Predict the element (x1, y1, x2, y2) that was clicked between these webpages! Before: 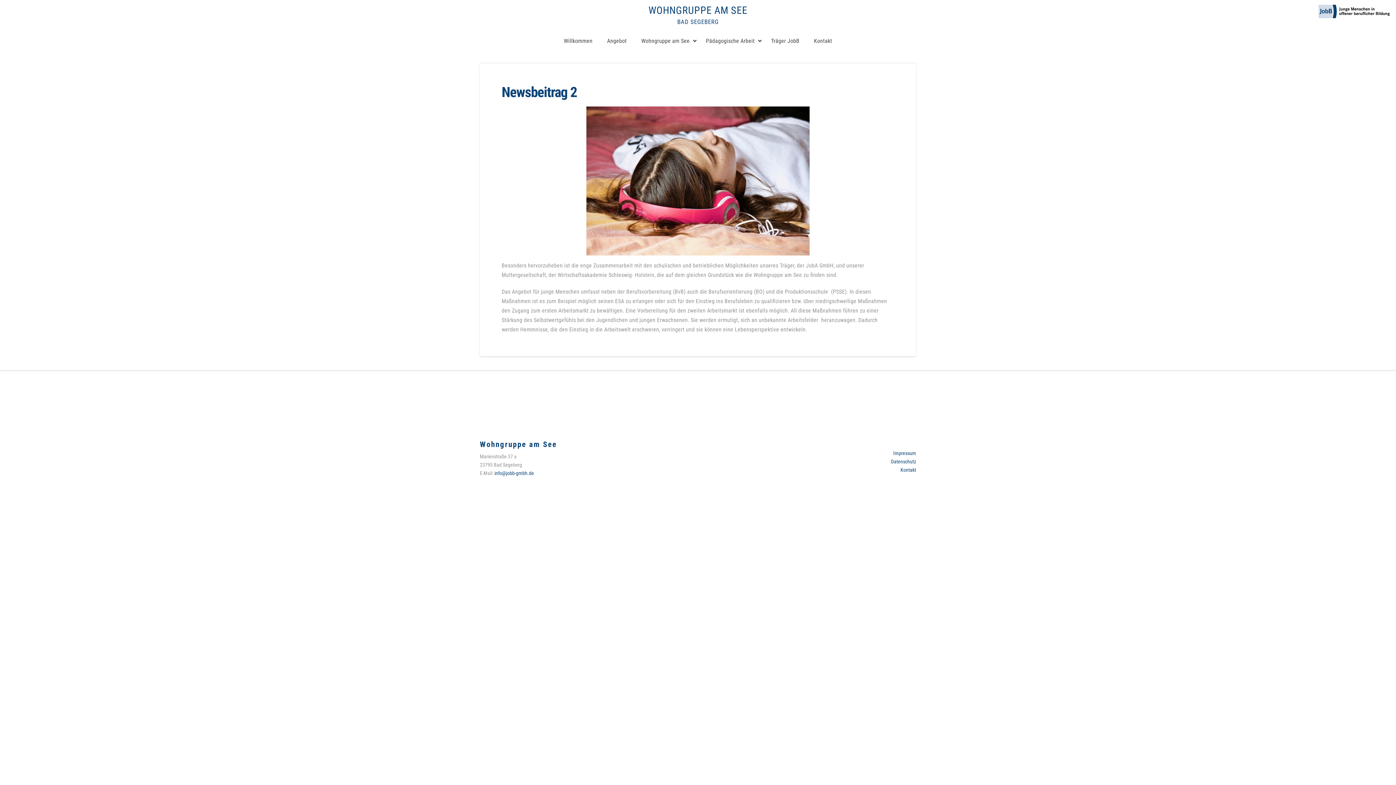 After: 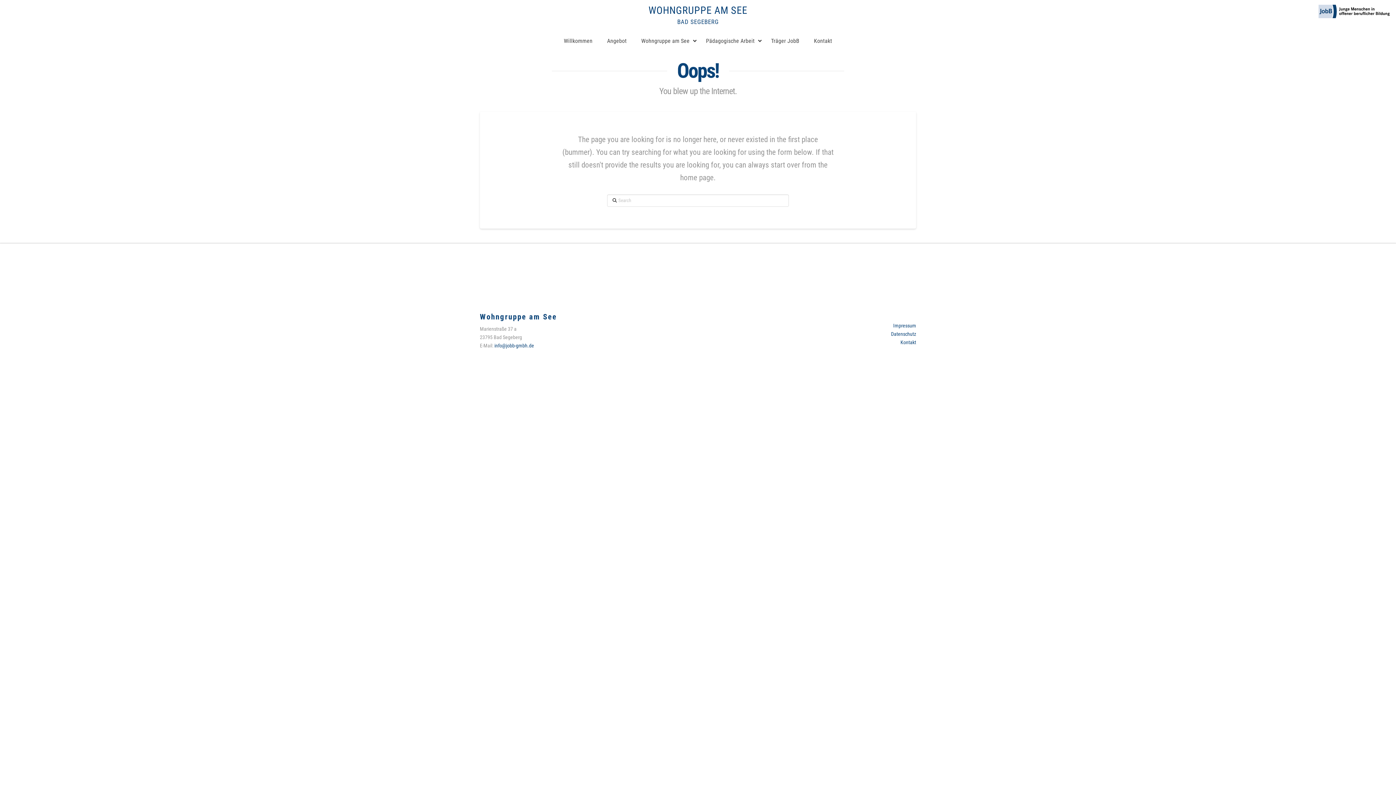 Action: bbox: (900, 467, 916, 473) label: Kontakt